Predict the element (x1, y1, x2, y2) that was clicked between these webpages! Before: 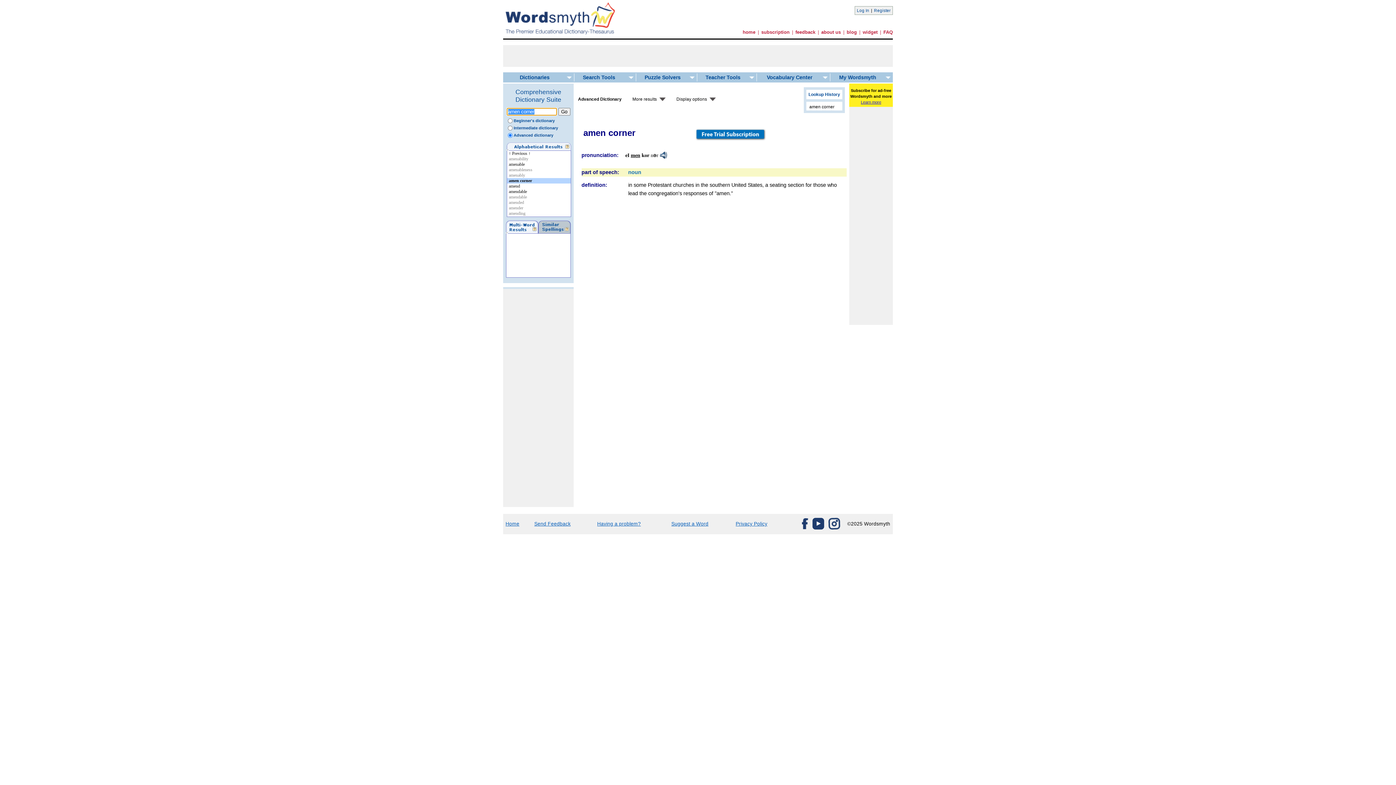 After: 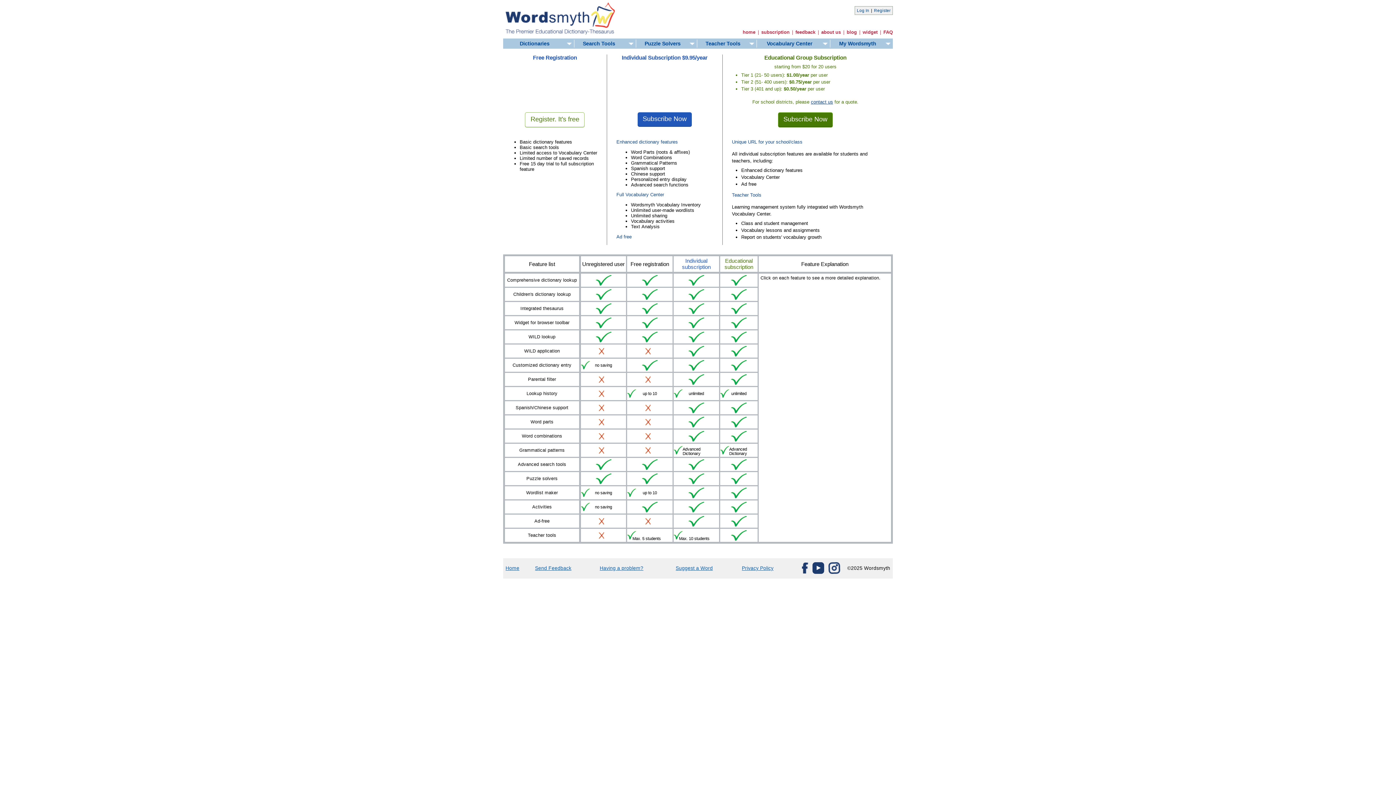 Action: label: Learn more bbox: (861, 100, 881, 104)